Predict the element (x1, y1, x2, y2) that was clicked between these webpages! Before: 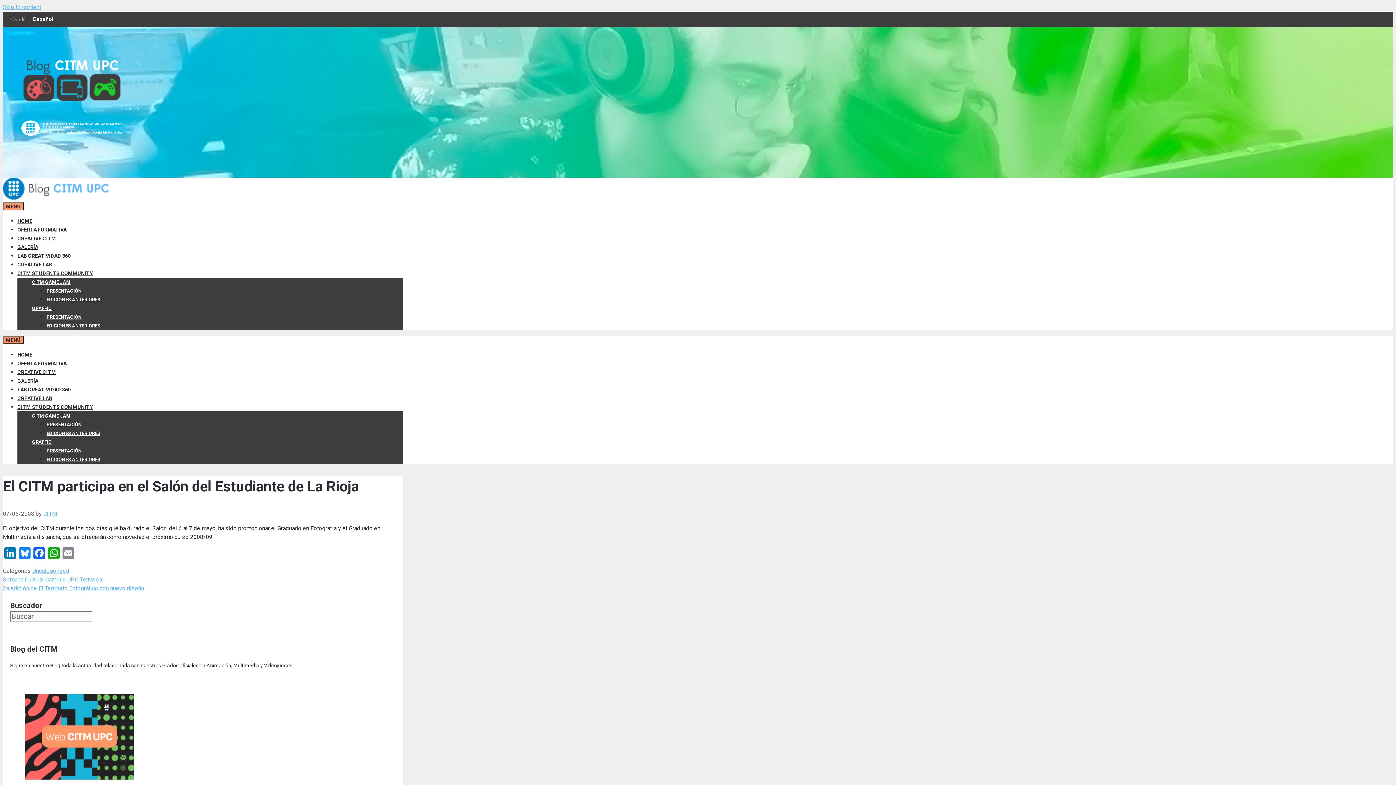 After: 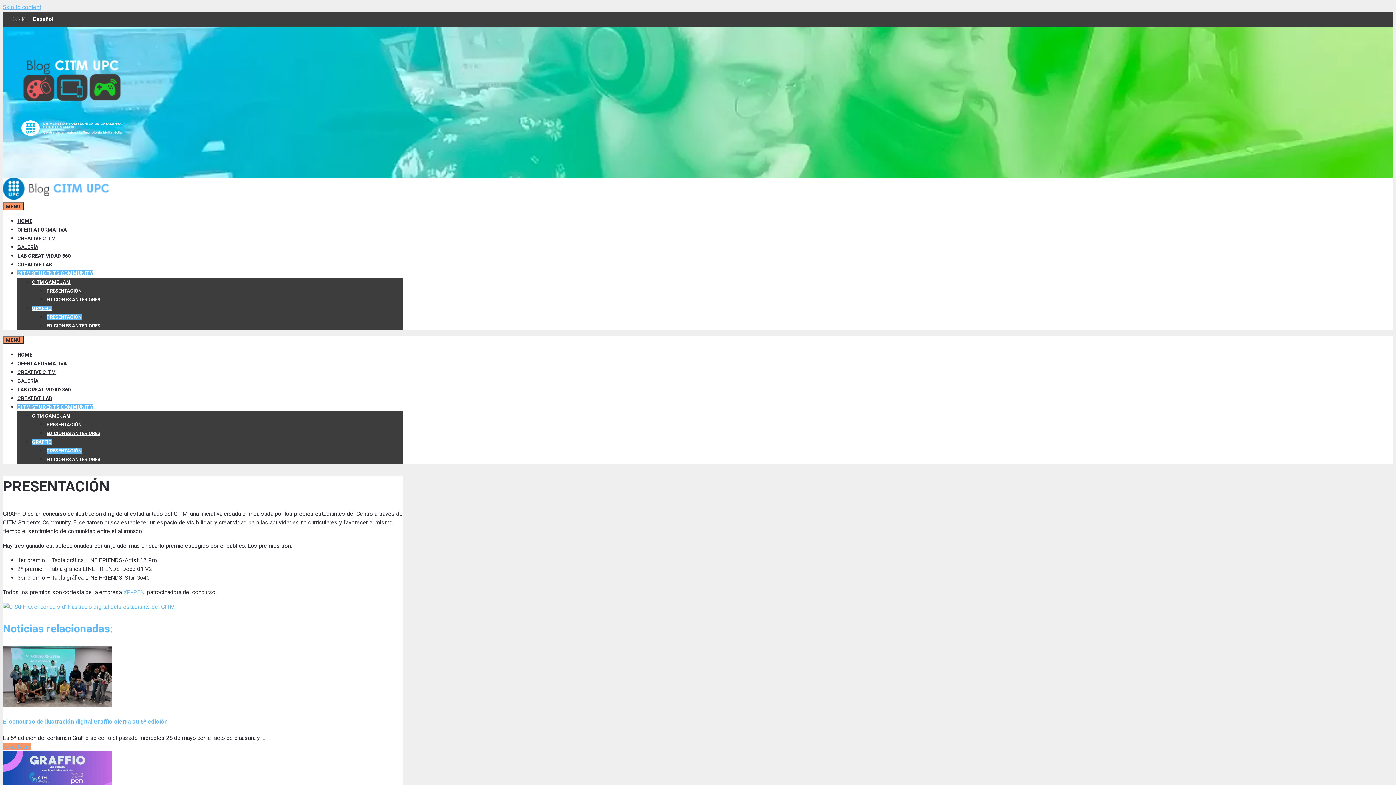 Action: label: GRAFFIO bbox: (32, 439, 51, 444)